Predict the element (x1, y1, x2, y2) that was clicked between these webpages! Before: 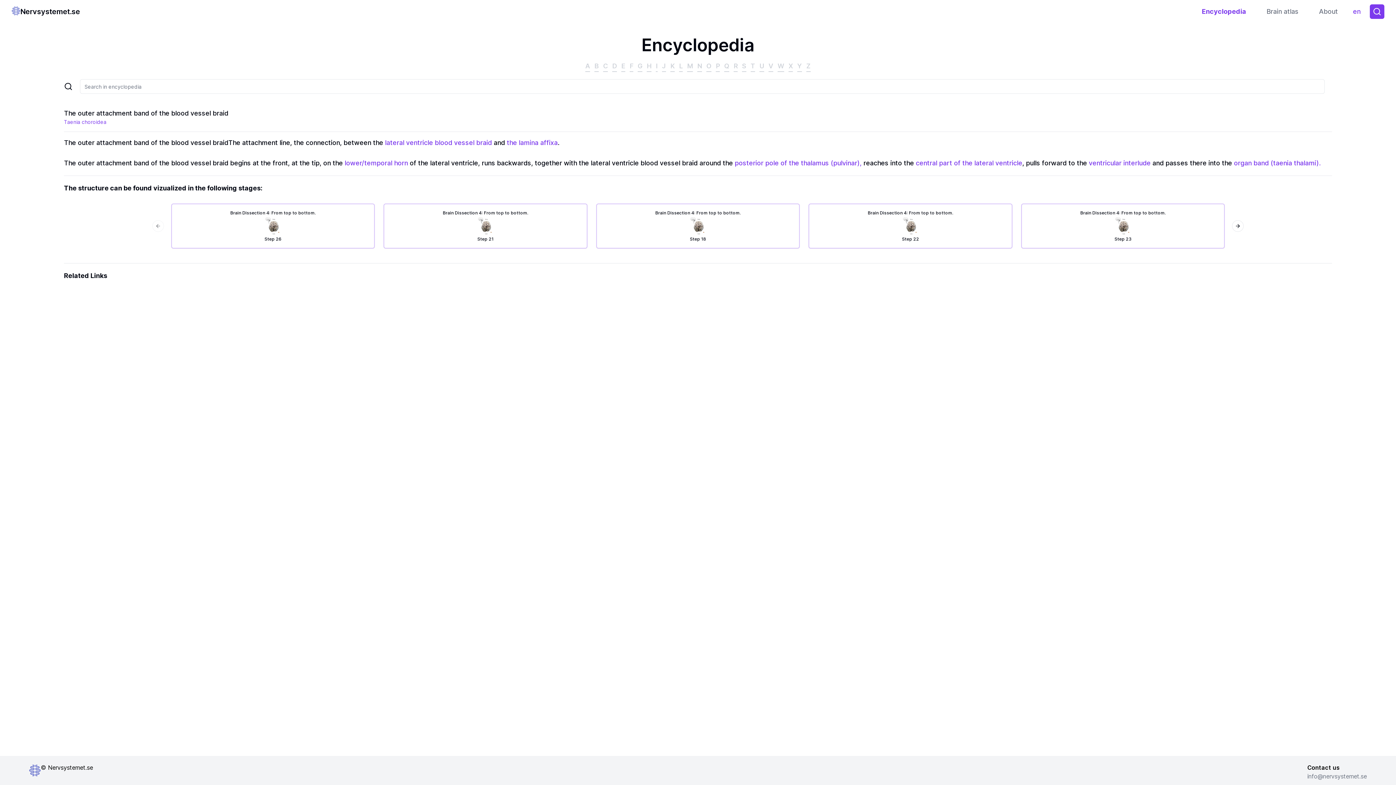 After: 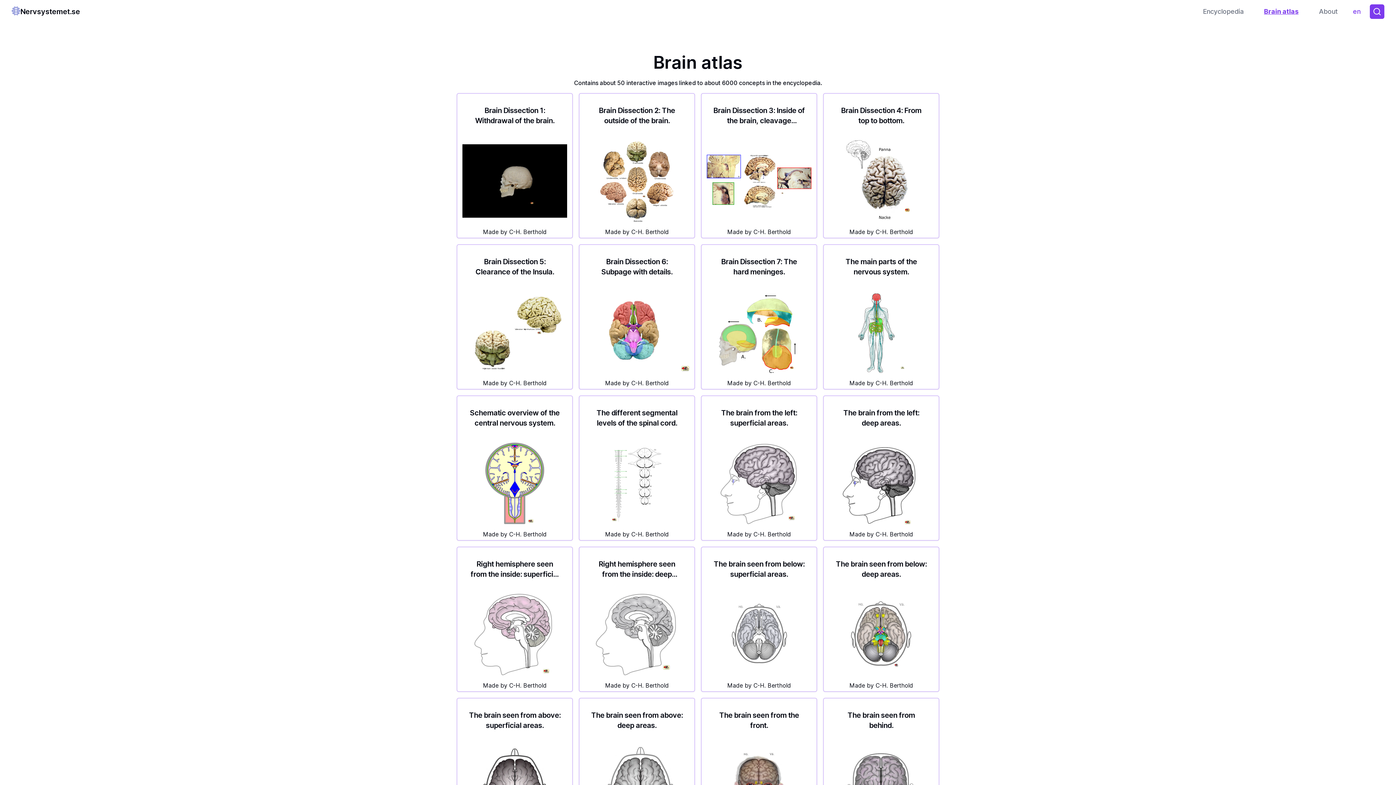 Action: bbox: (1261, 4, 1304, 18) label: Brain atlas